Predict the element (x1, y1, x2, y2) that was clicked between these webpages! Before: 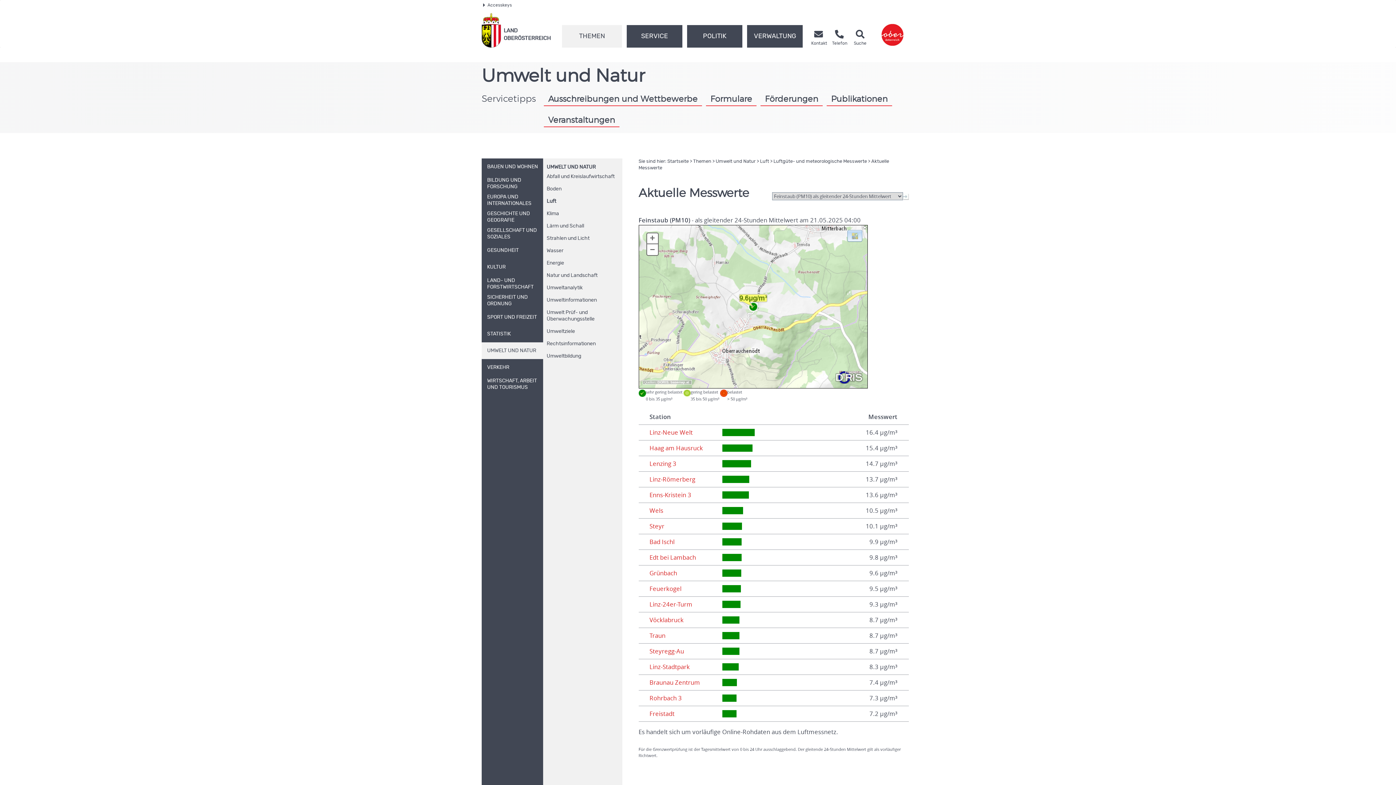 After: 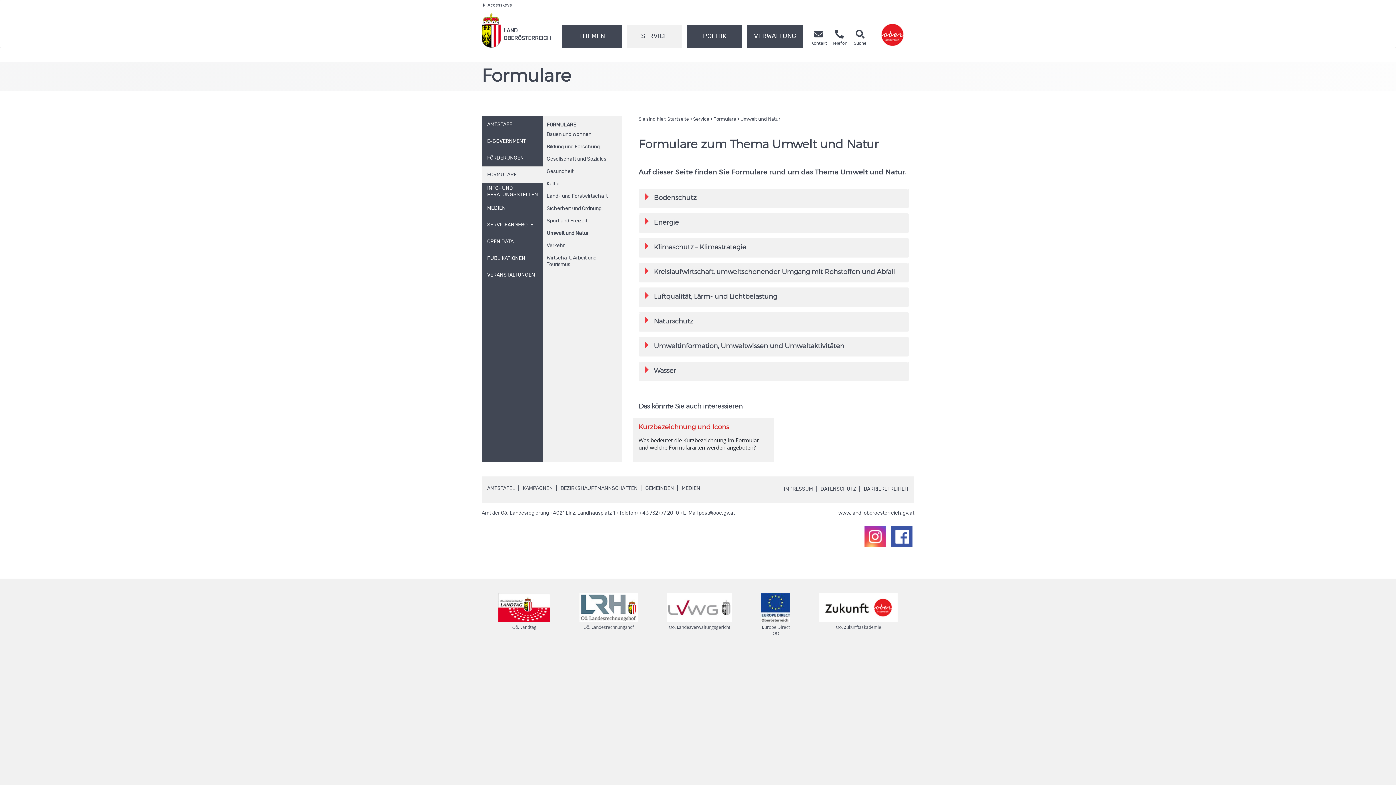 Action: label: Formulare bbox: (705, 90, 757, 108)